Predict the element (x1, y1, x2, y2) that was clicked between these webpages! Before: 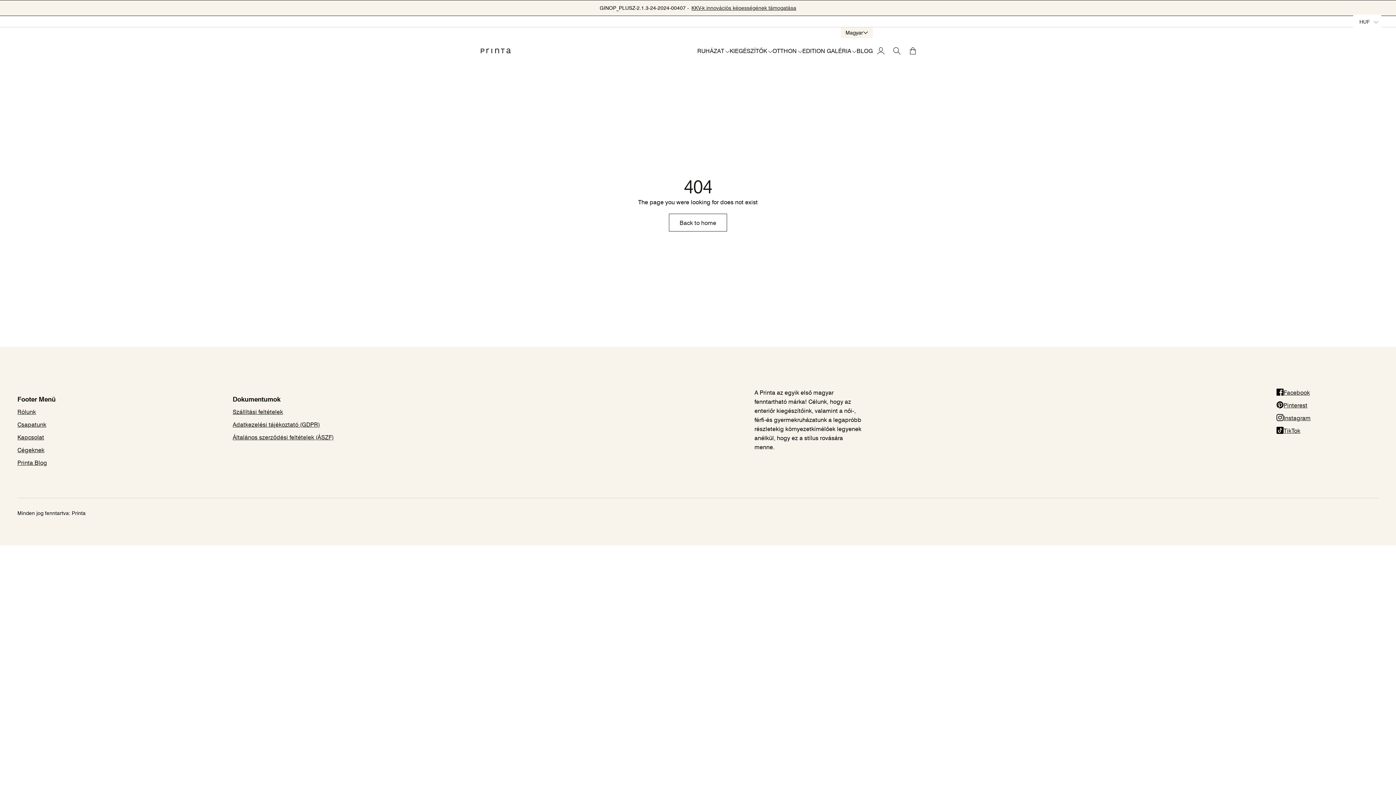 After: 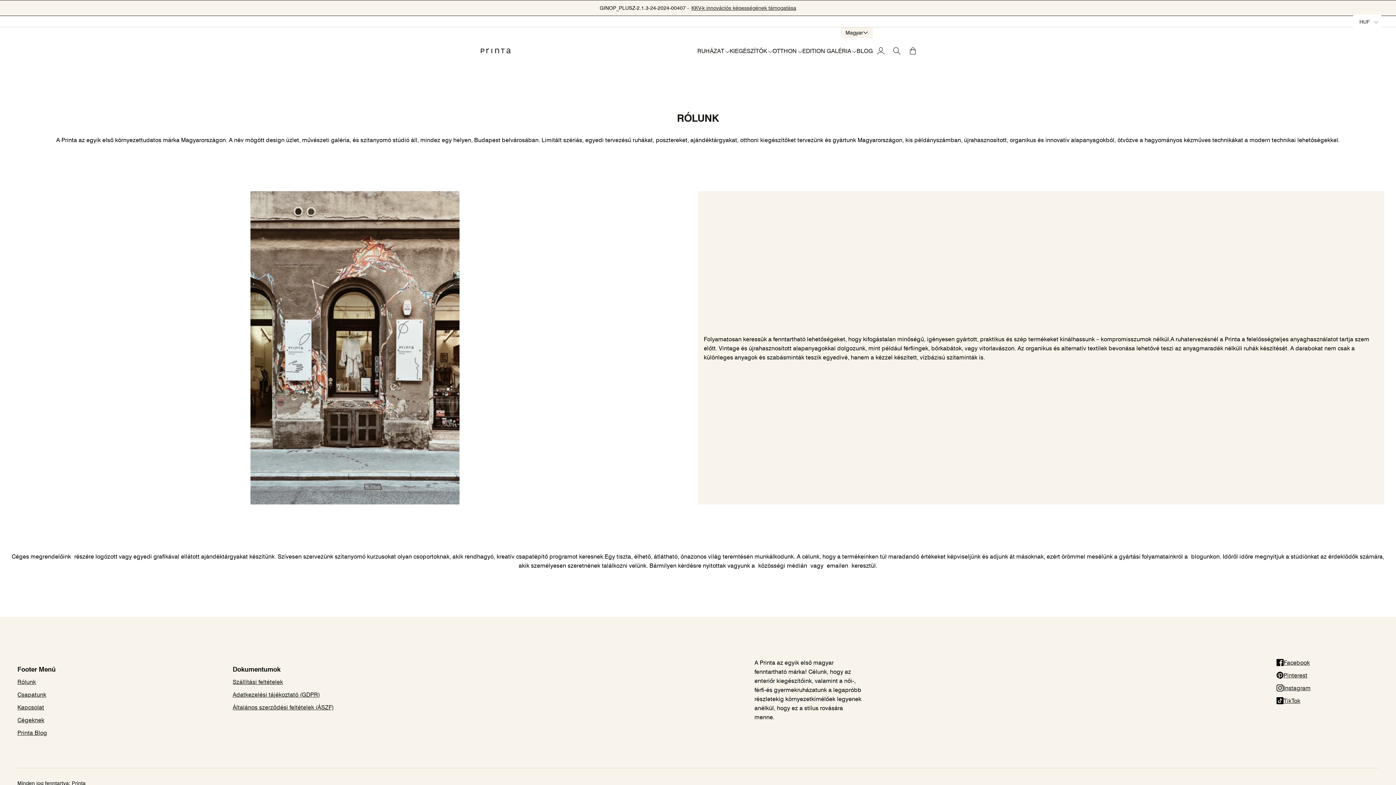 Action: label: Rólunk bbox: (17, 407, 35, 415)